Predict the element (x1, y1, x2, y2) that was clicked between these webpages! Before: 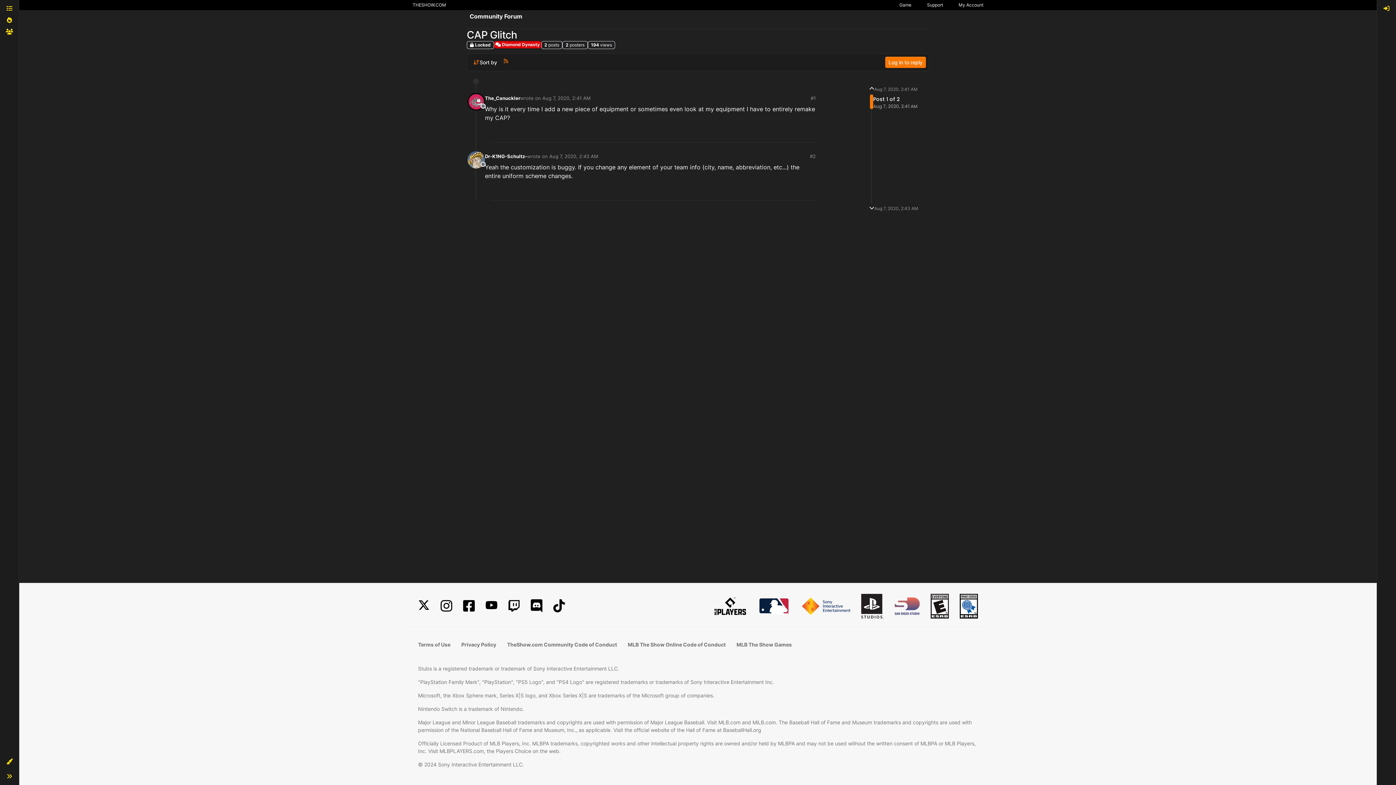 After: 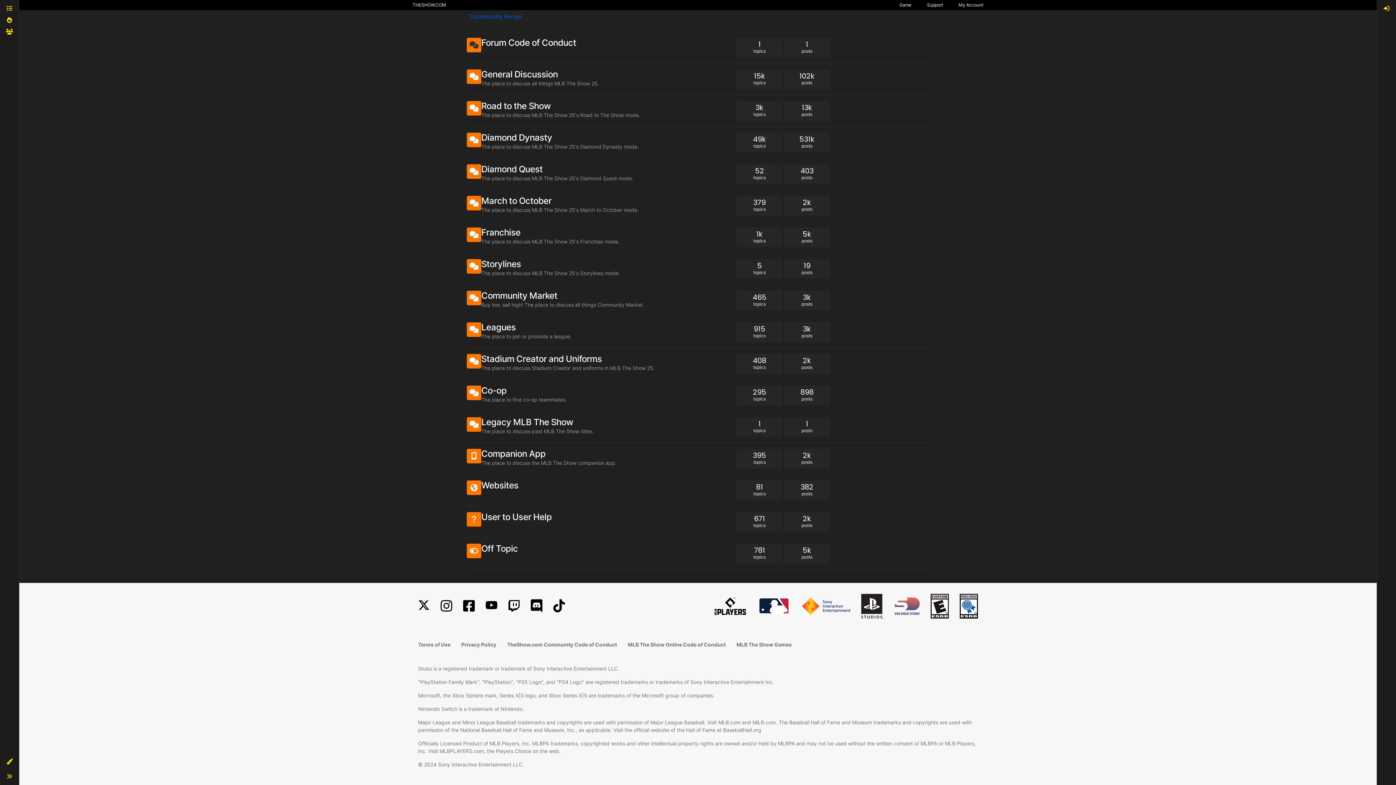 Action: bbox: (469, 13, 522, 20) label: Community Forum